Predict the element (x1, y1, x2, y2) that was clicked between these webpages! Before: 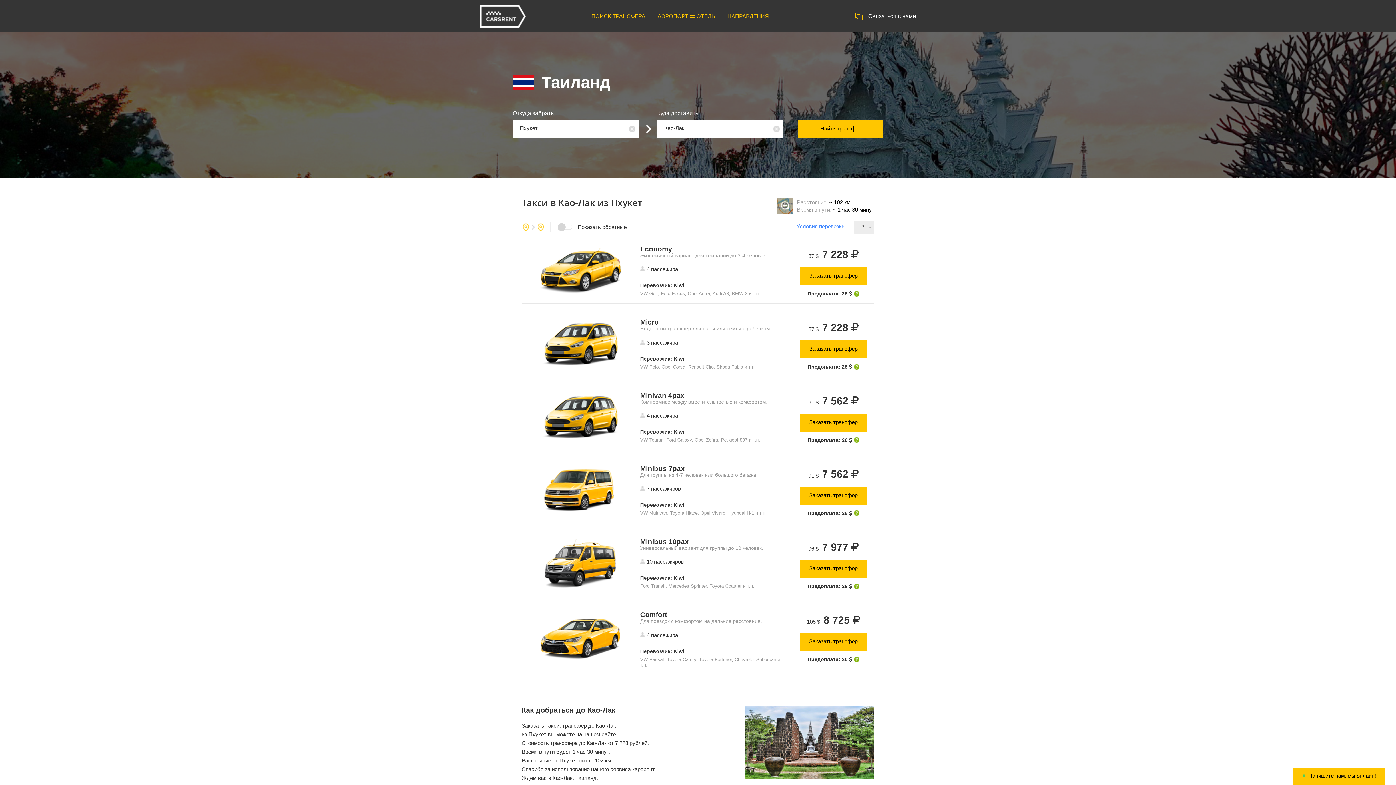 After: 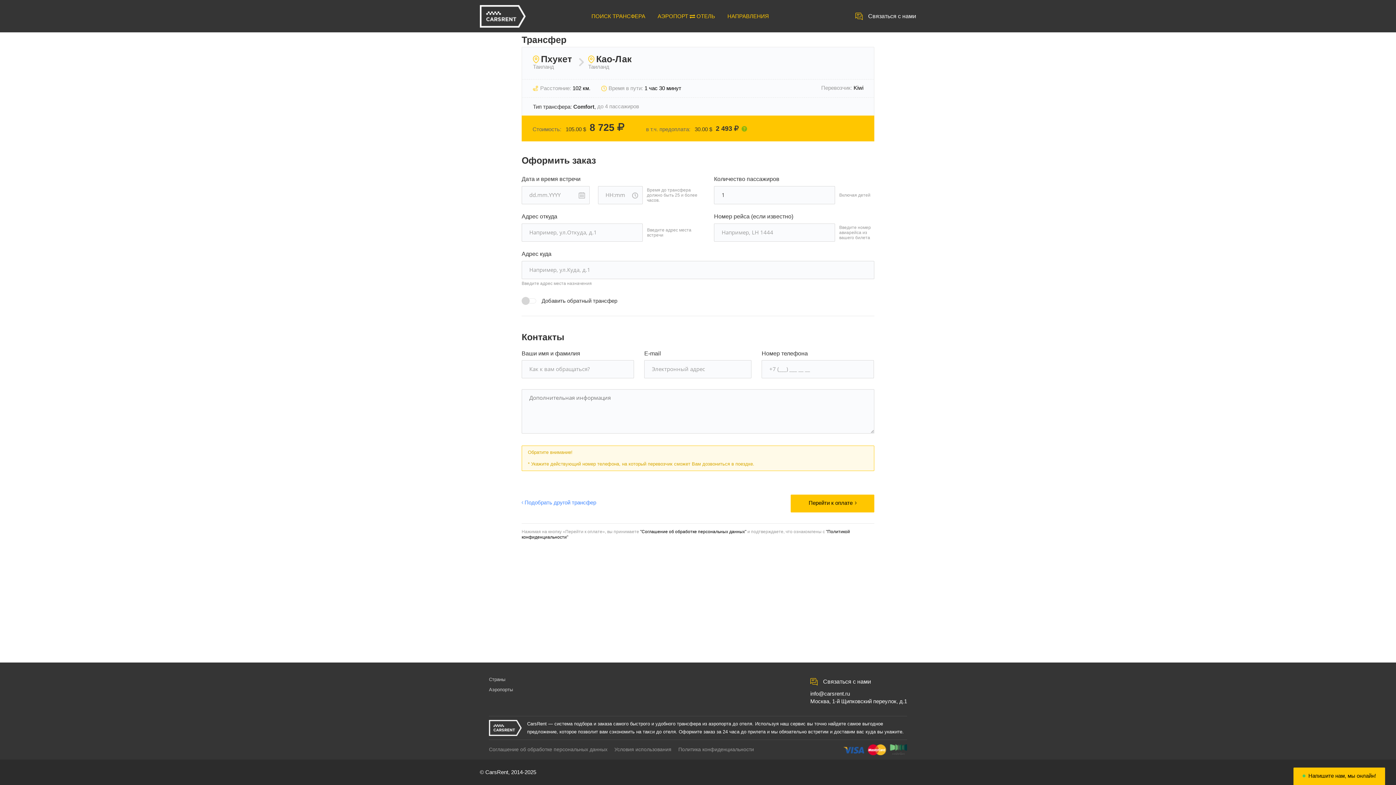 Action: bbox: (800, 631, 866, 649) label: Заказать трансфер